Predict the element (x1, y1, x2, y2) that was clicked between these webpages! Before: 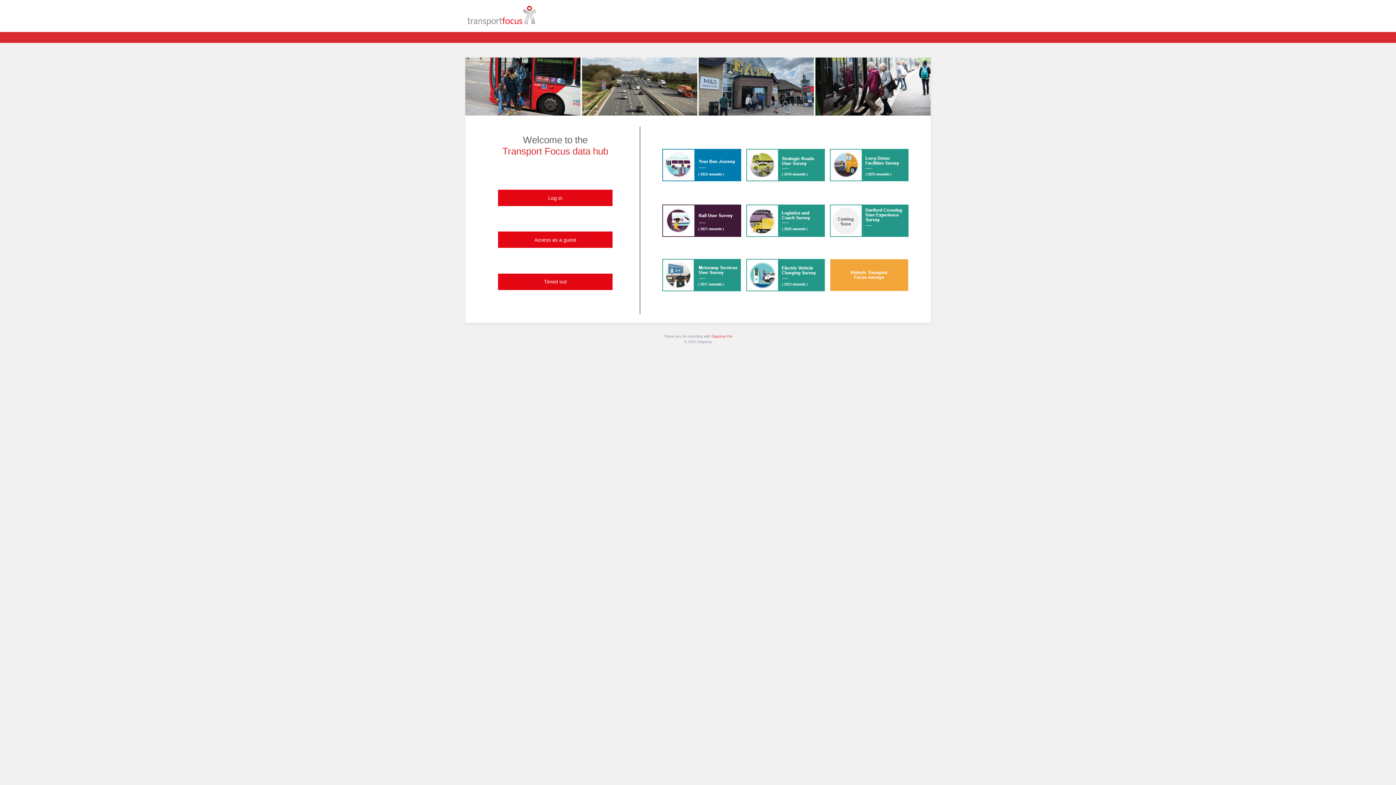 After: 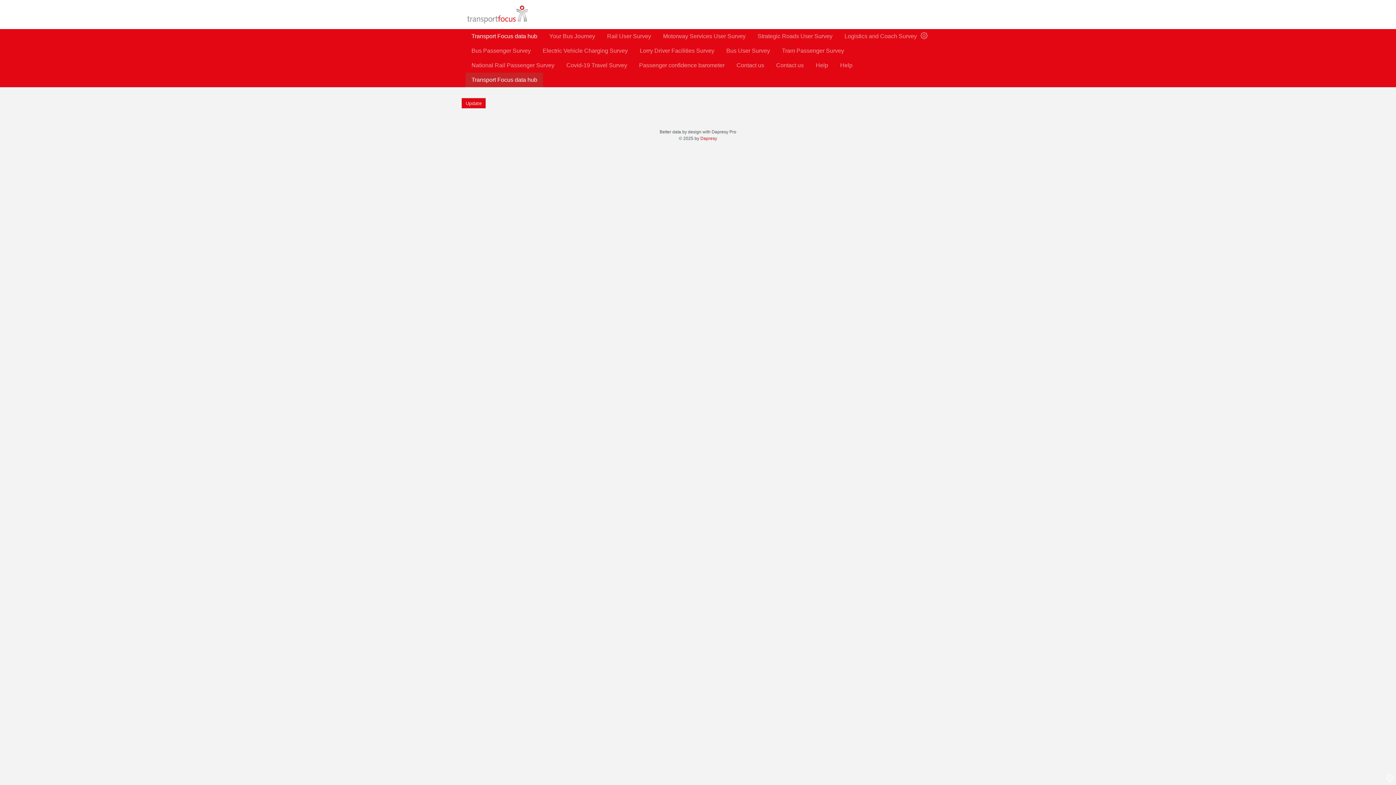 Action: label: Access as a guest bbox: (498, 231, 612, 248)